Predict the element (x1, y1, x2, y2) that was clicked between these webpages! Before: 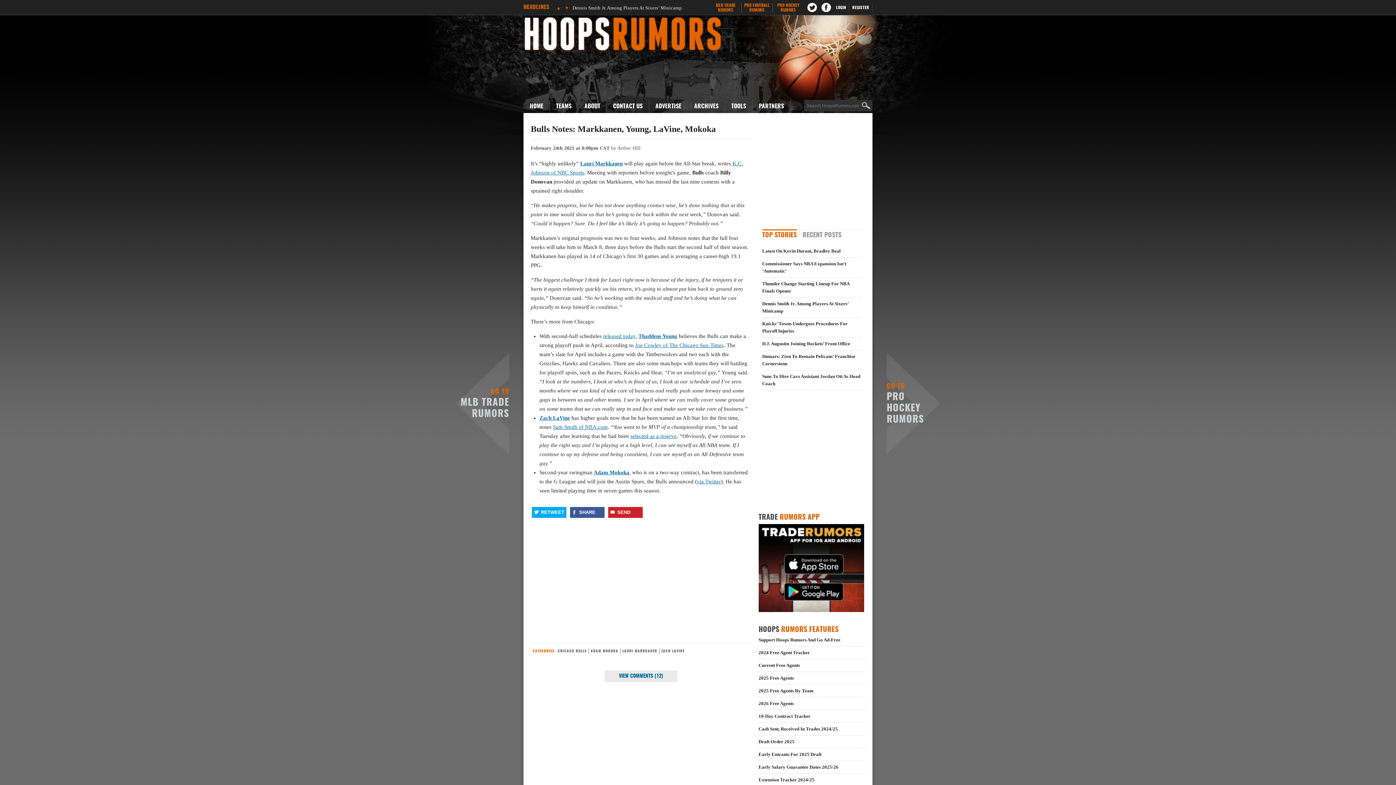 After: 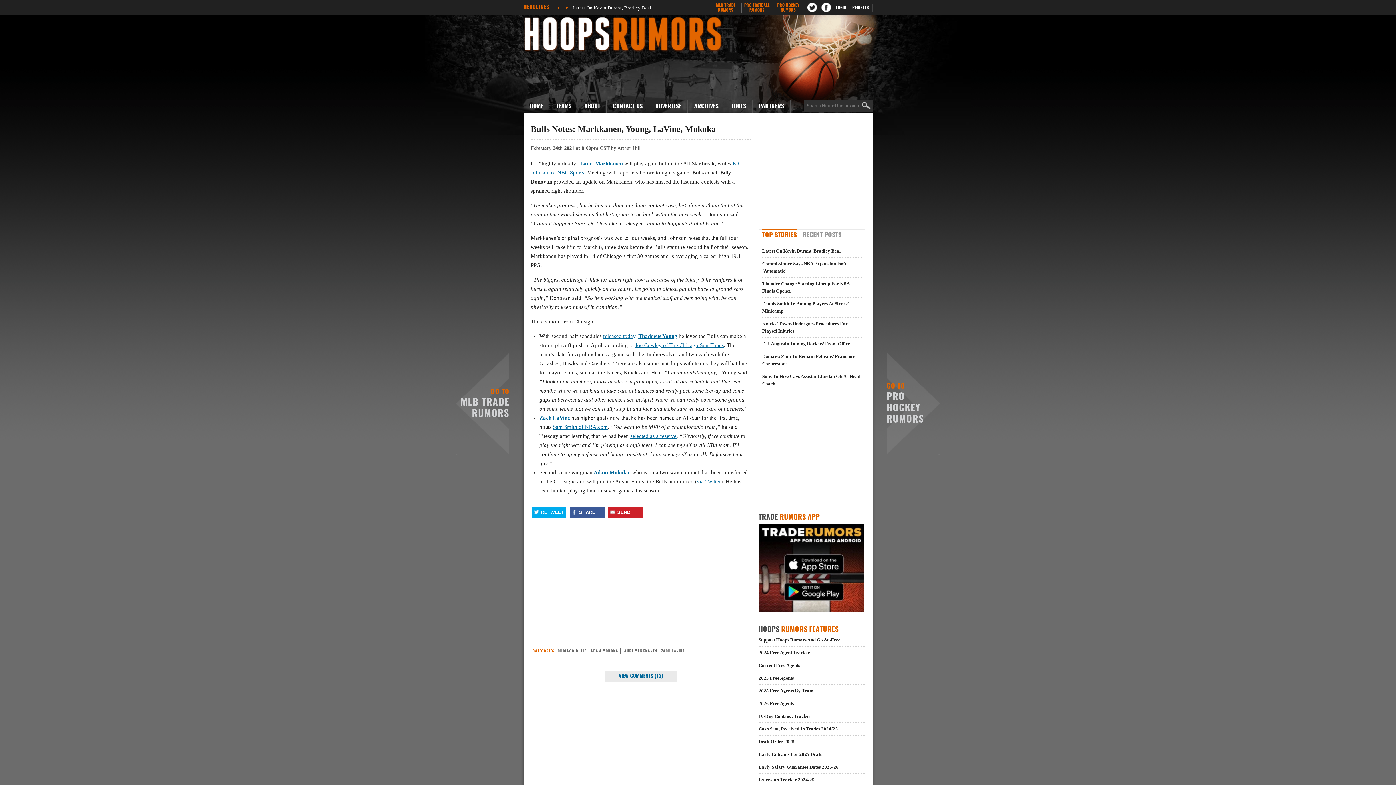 Action: bbox: (710, 3, 741, 12) label: MLB TRADE
RUMORS